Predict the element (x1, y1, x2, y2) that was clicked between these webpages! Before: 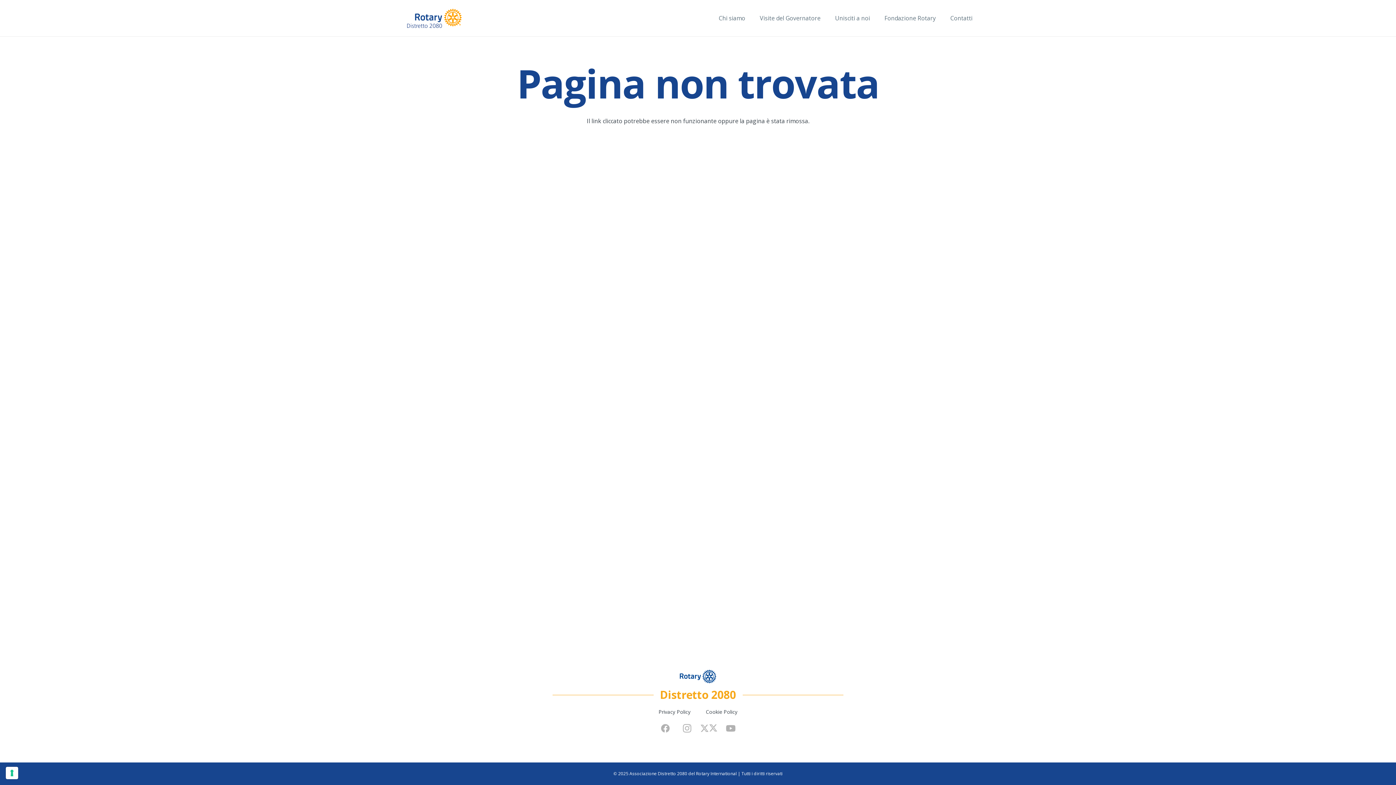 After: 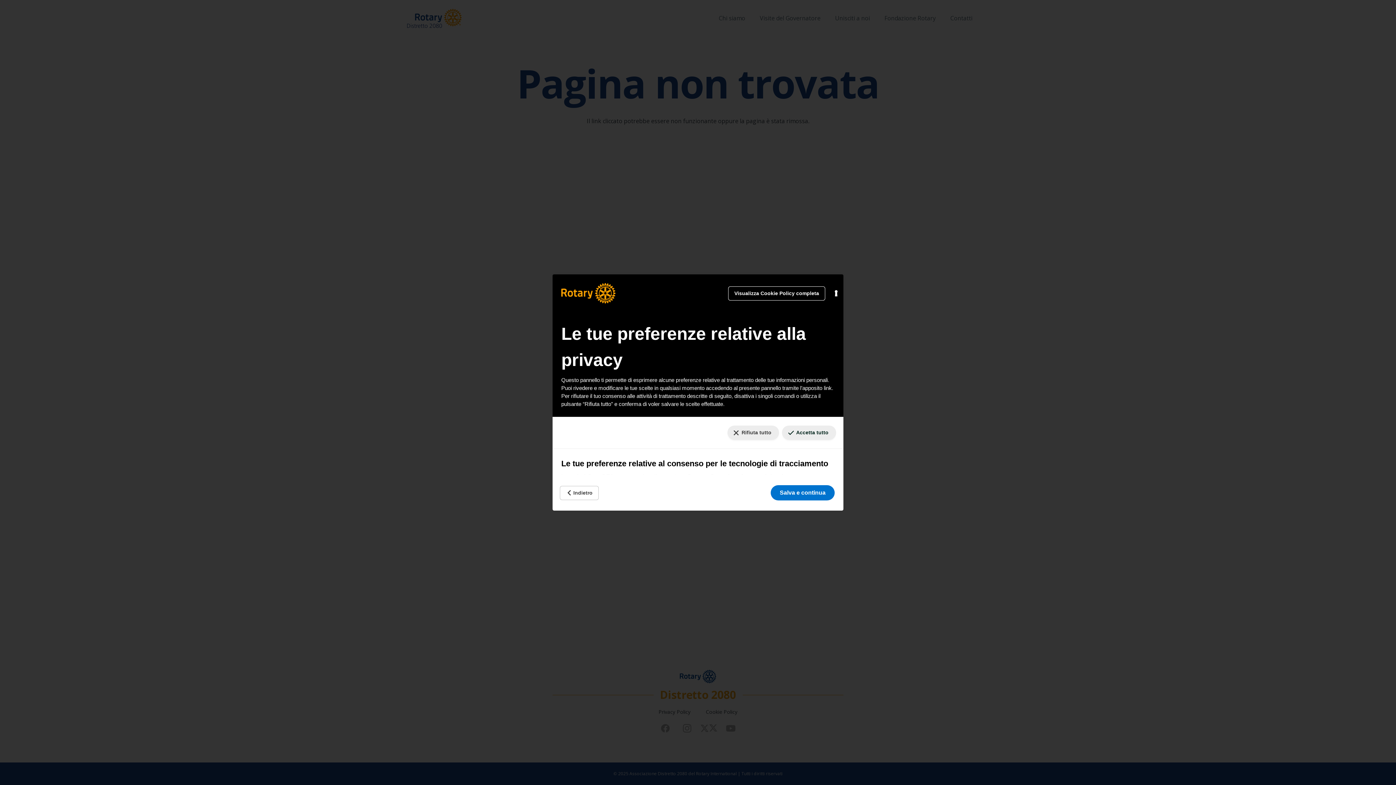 Action: label: Le tue preferenze relative al consenso per le tecnologie di tracciamento bbox: (5, 767, 18, 779)